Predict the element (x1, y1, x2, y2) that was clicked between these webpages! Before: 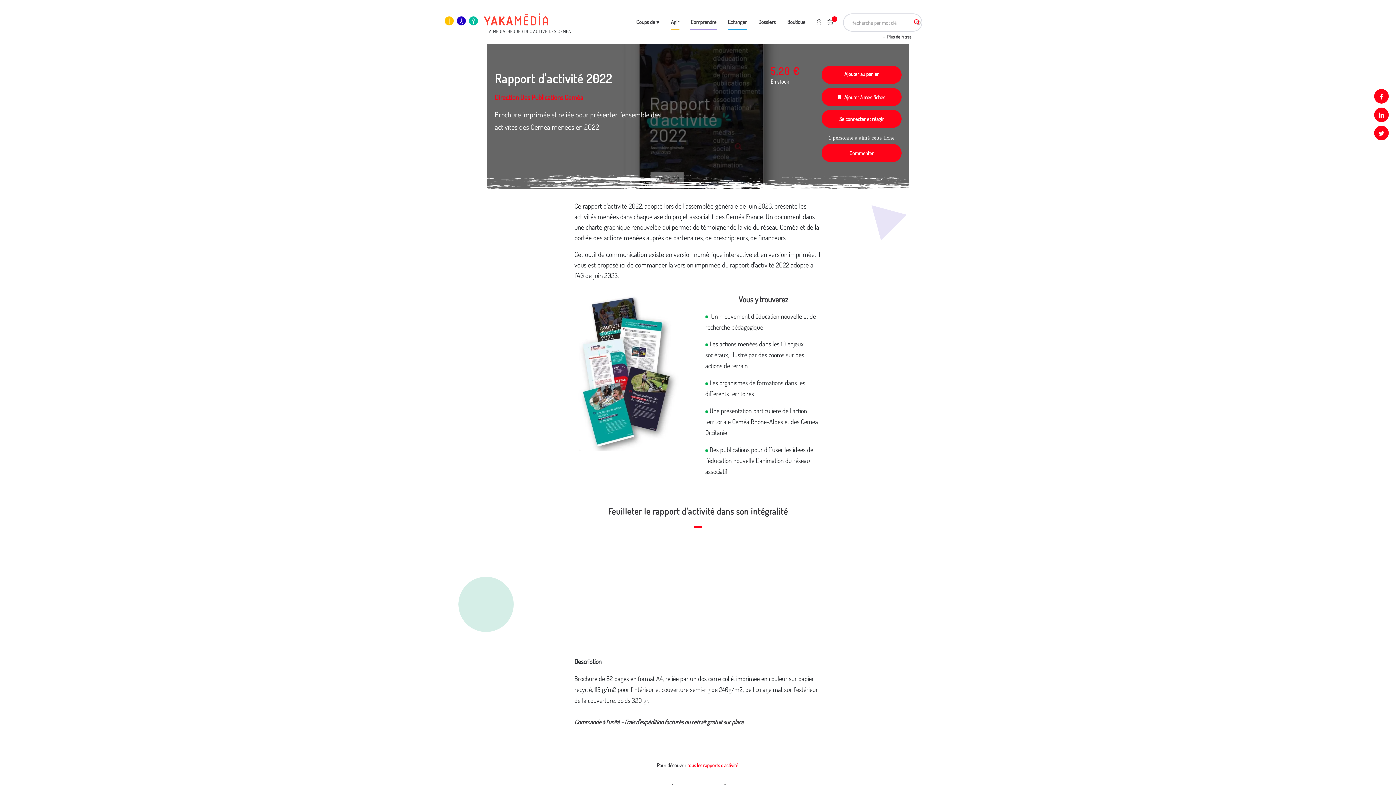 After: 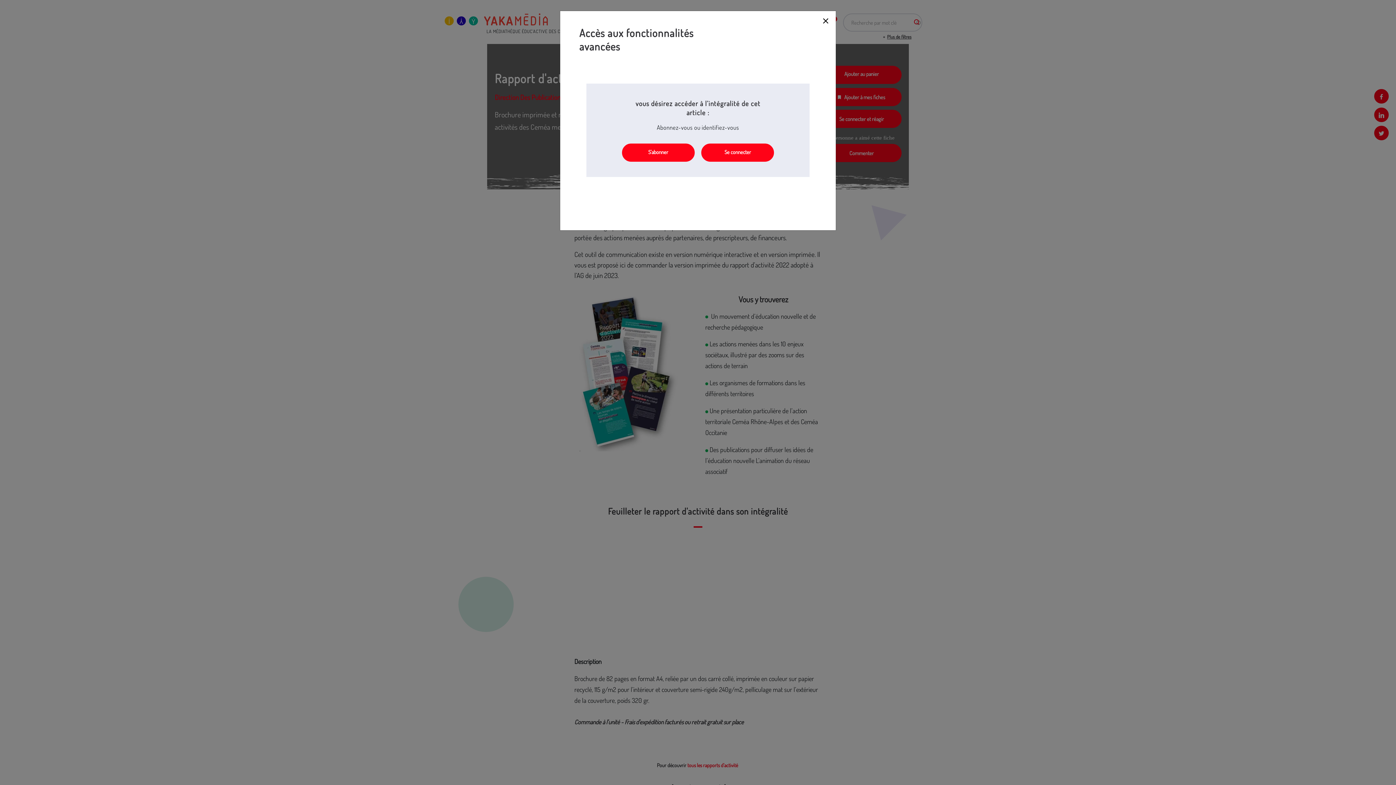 Action: label: Ajouter à mes fiches bbox: (821, 87, 901, 106)